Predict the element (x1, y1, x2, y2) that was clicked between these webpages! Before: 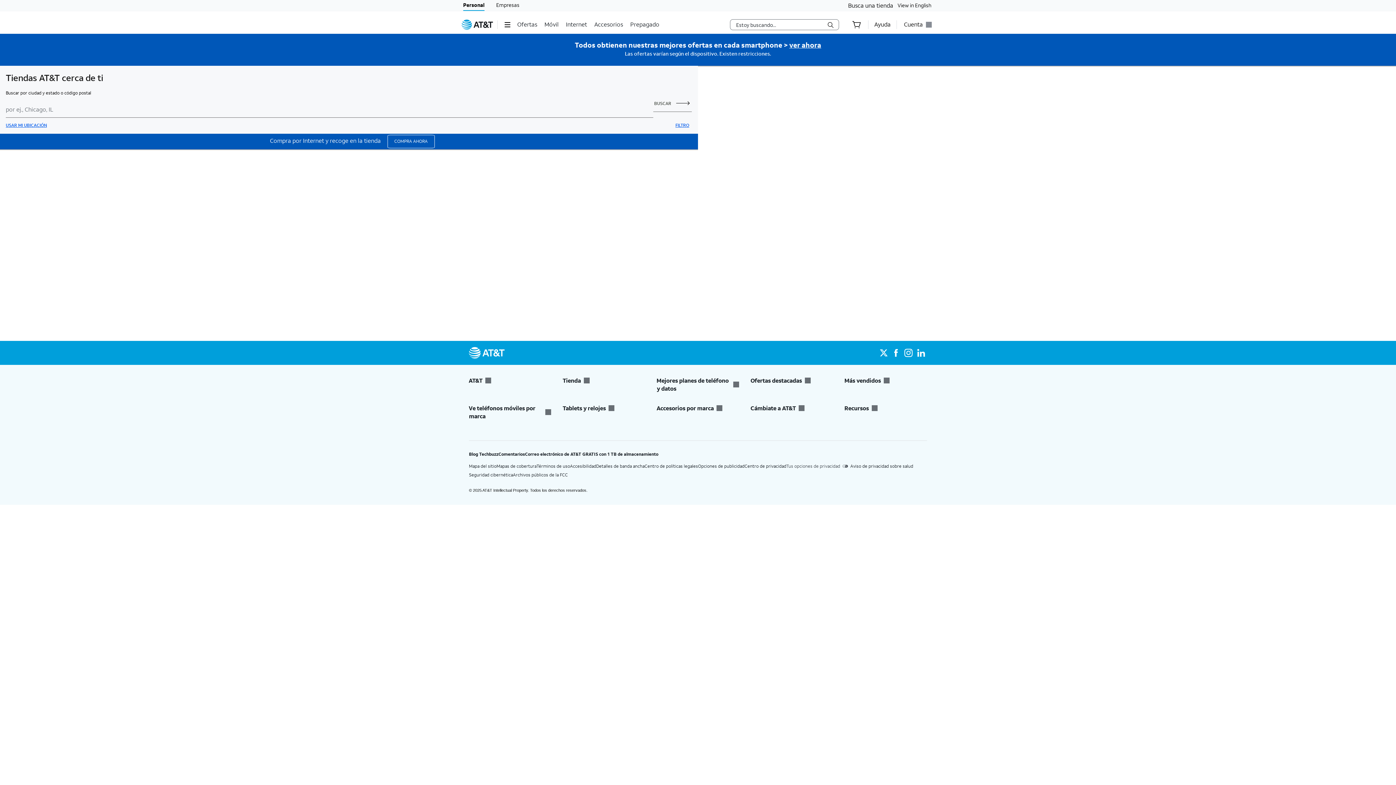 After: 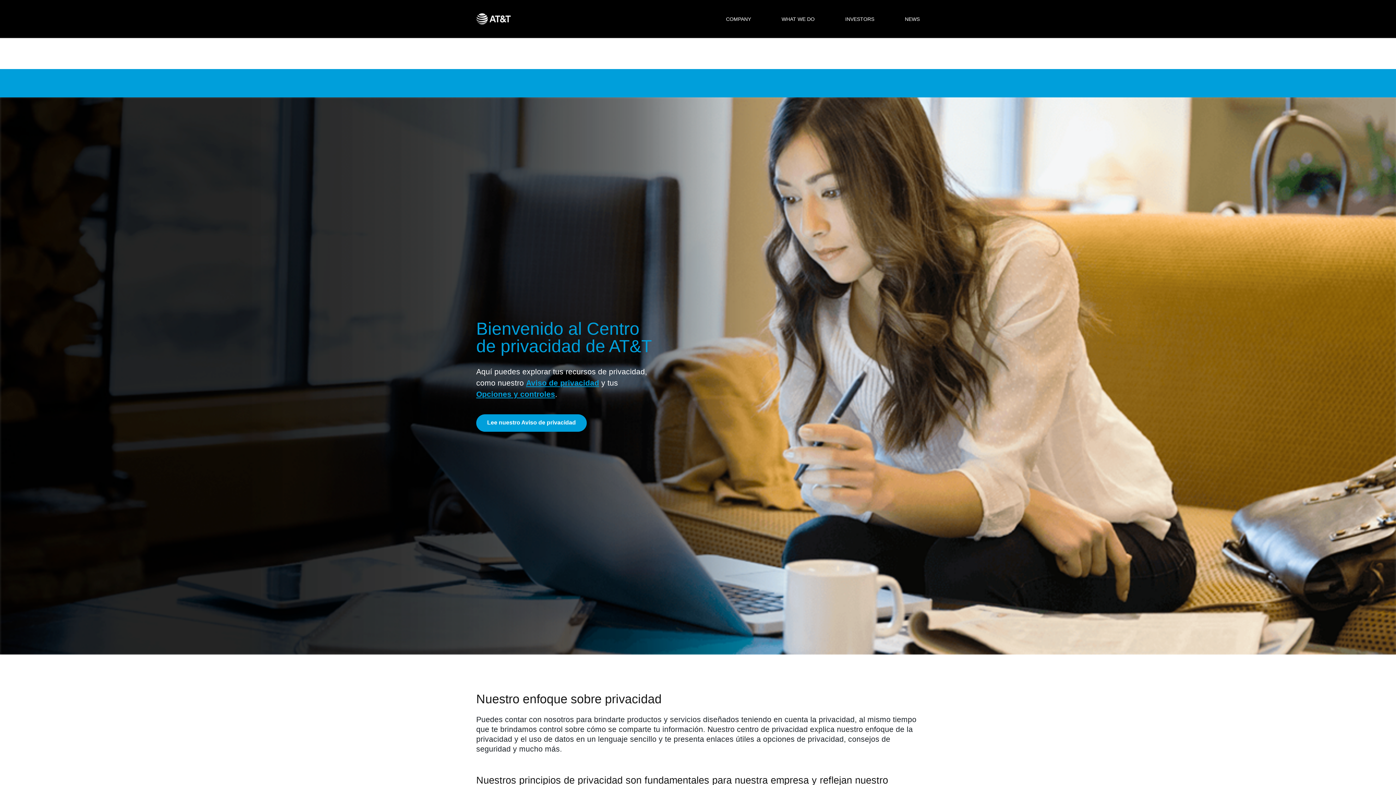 Action: bbox: (744, 463, 786, 469) label: Centro de privacidad